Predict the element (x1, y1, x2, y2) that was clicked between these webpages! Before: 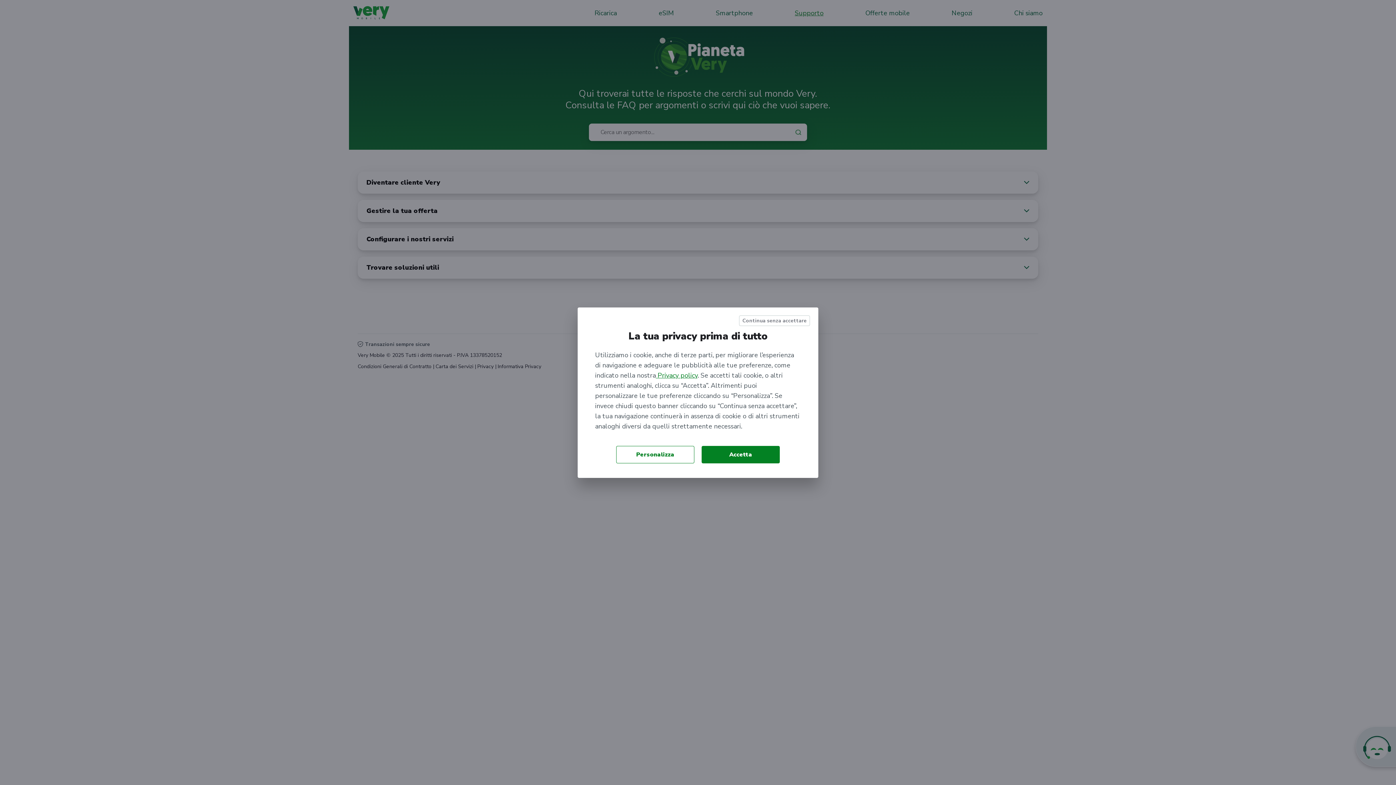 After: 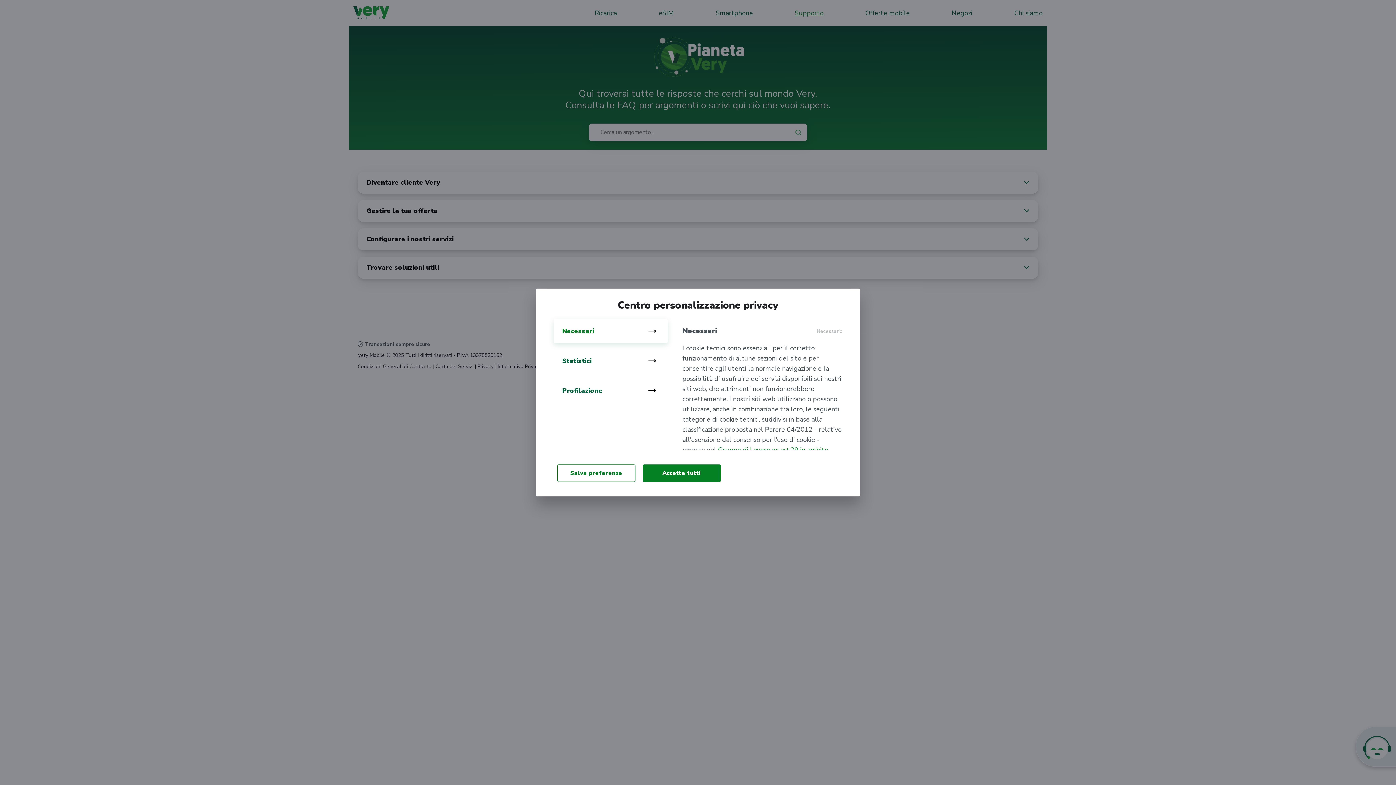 Action: label: Personalizza bbox: (616, 446, 694, 463)